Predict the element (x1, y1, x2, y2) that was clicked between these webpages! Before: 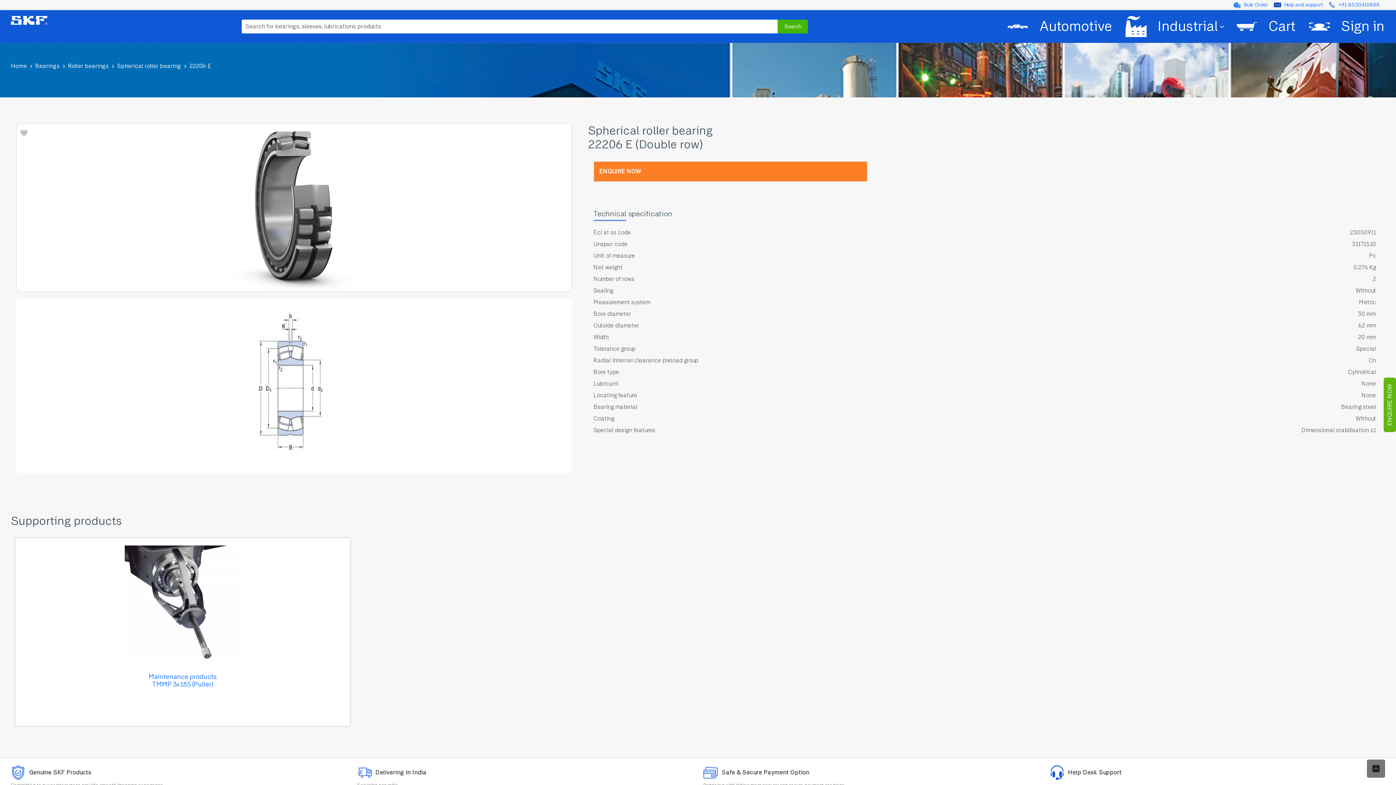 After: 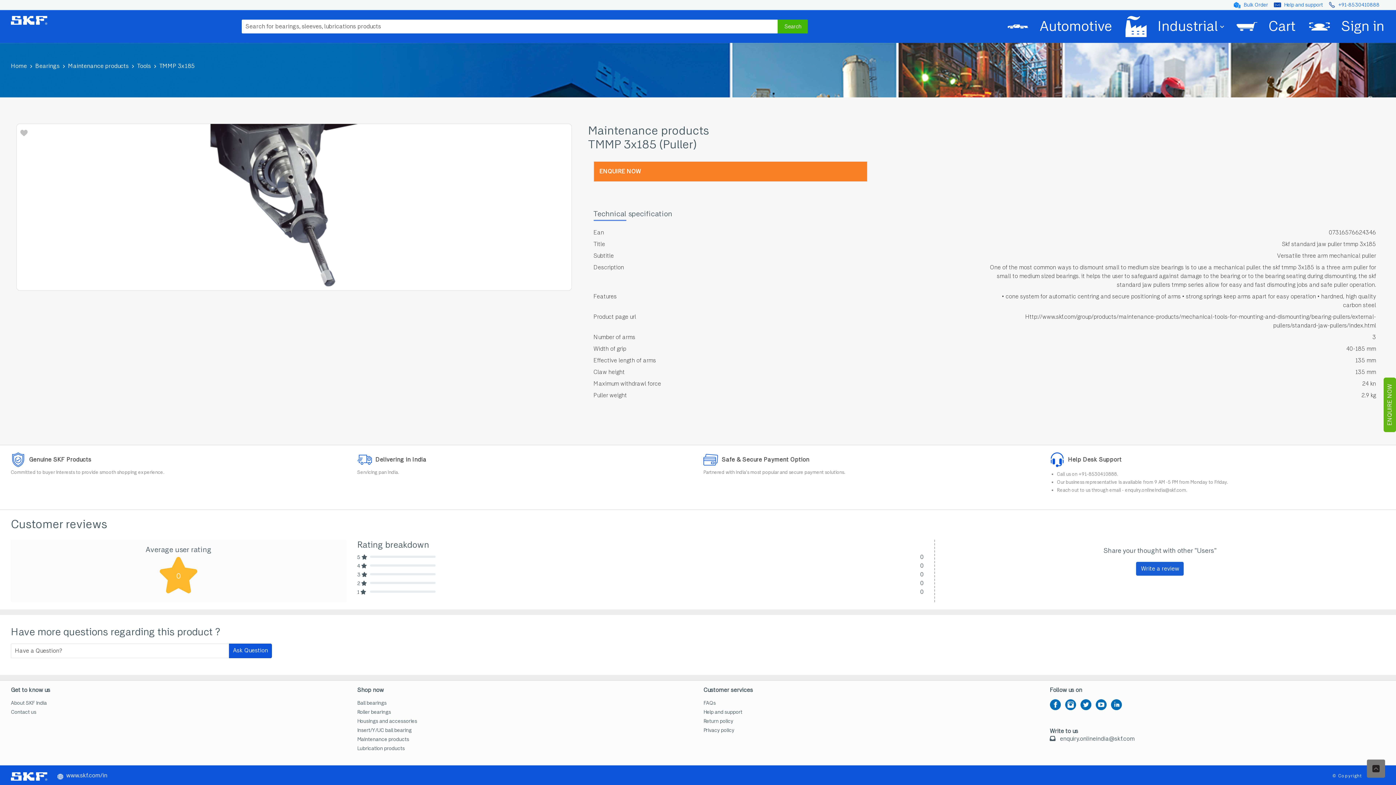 Action: label: Maintenance products
TMMP 3x185 (Puller) bbox: (26, 673, 338, 698)